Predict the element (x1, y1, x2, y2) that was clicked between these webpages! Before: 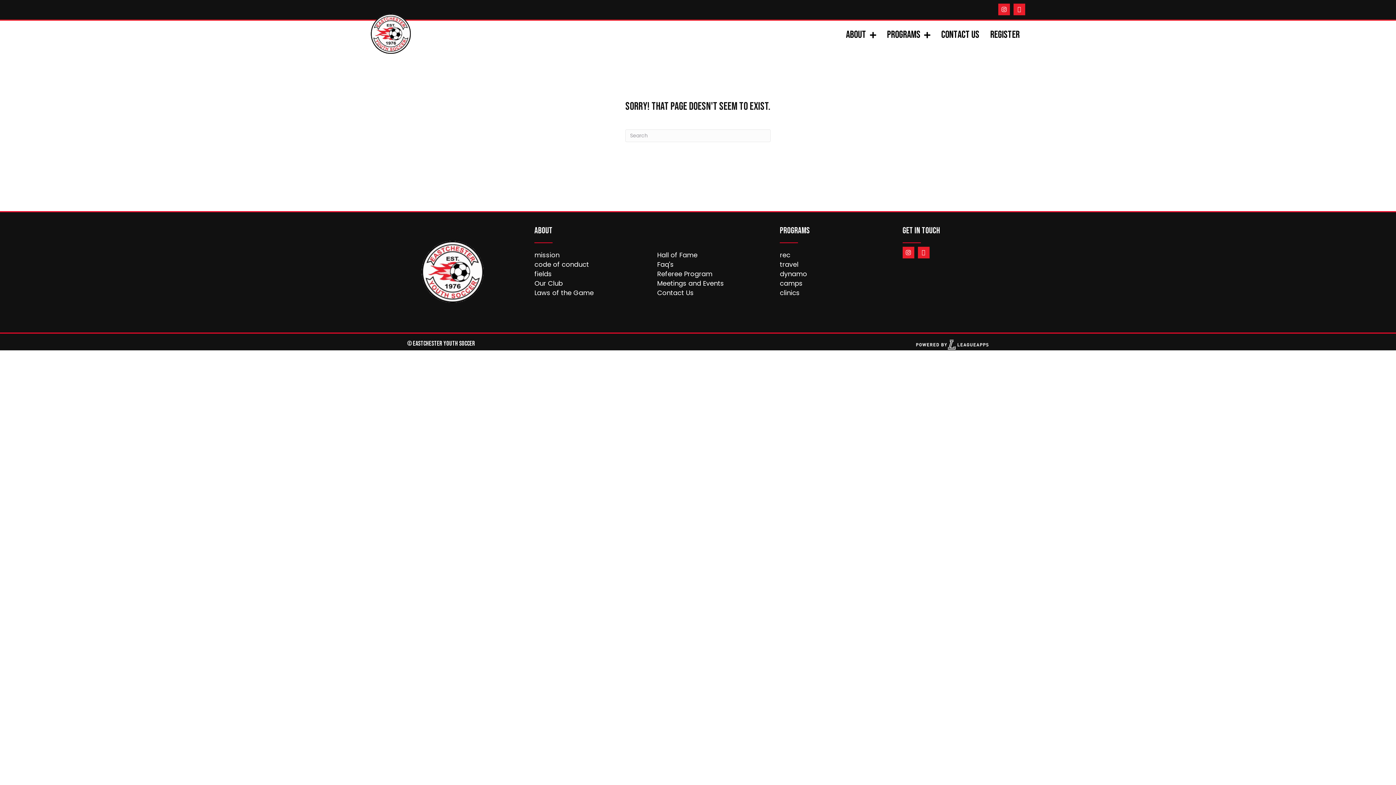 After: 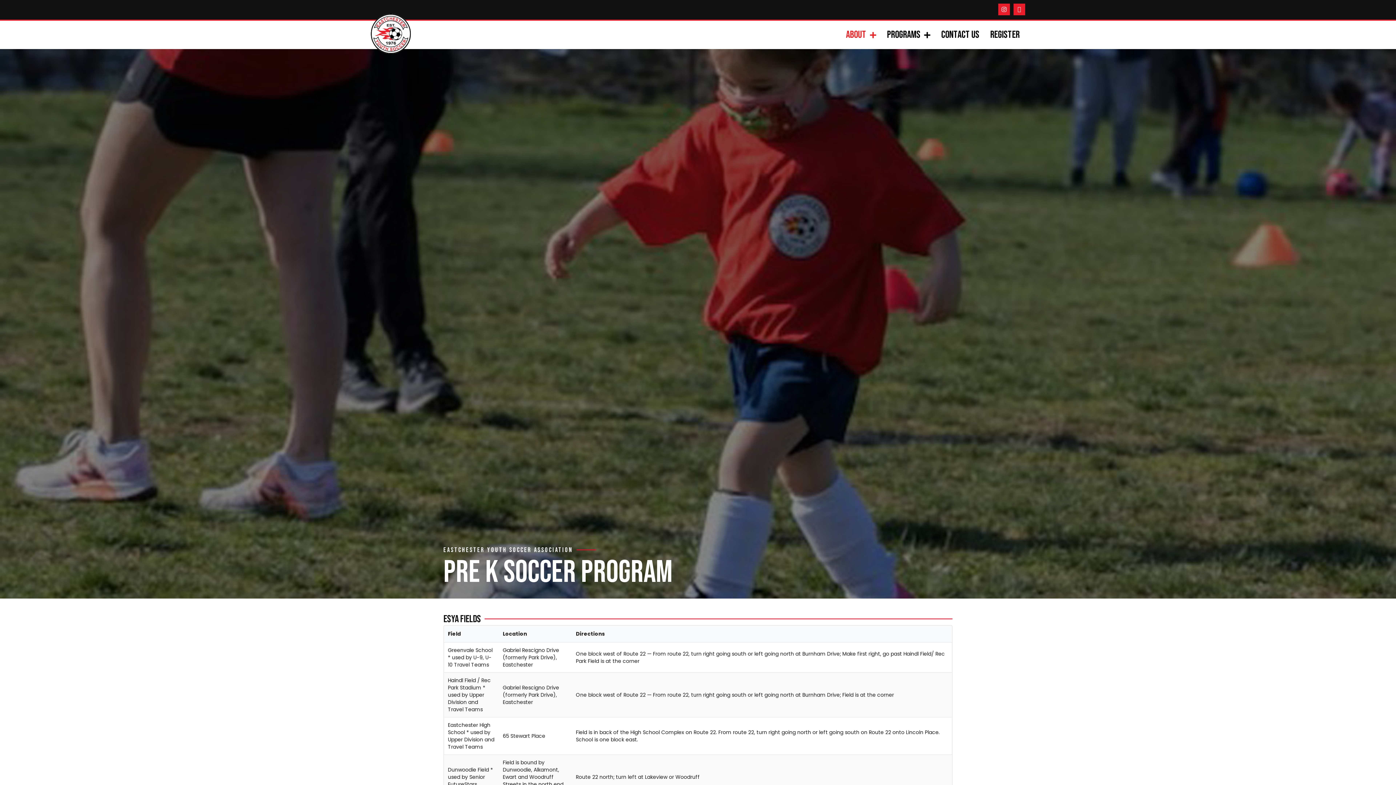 Action: bbox: (534, 269, 552, 278) label: fields